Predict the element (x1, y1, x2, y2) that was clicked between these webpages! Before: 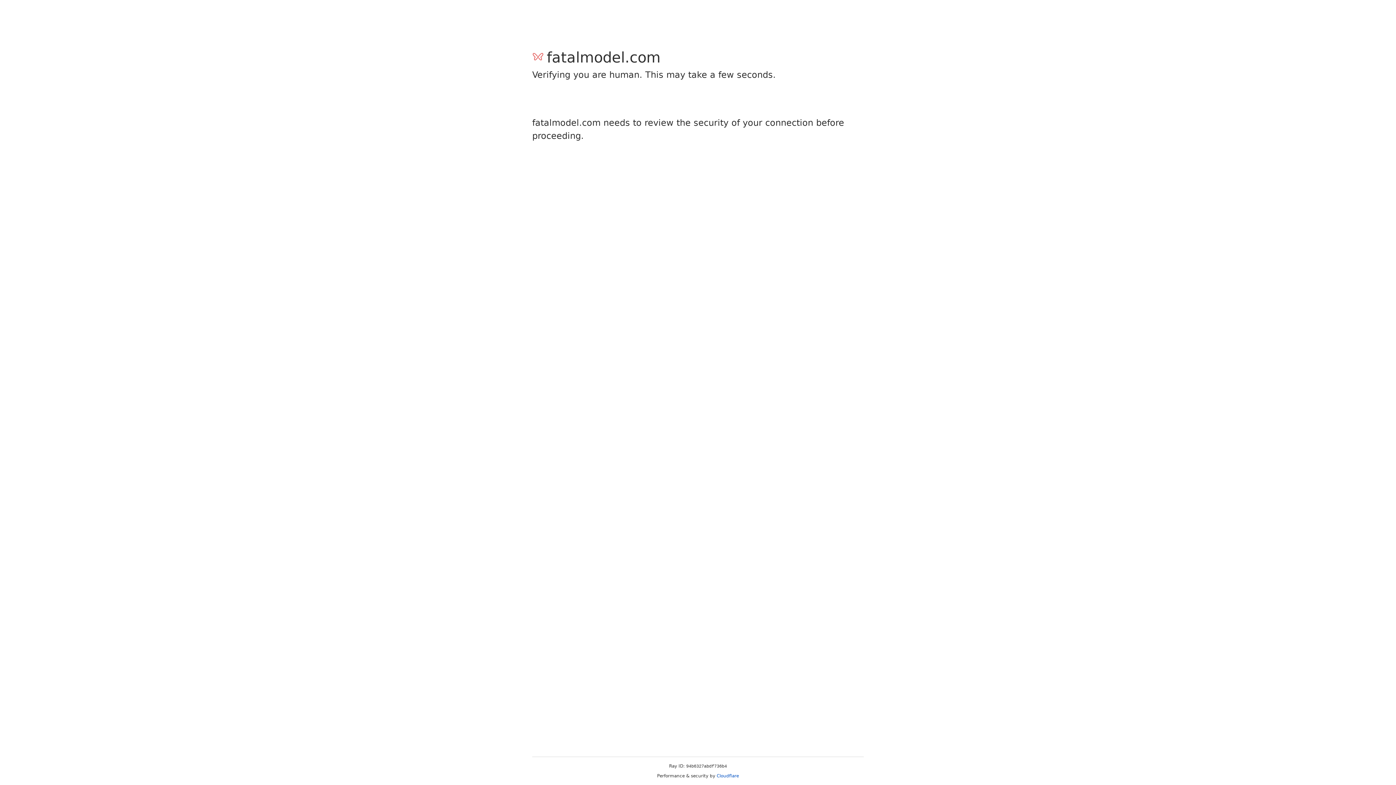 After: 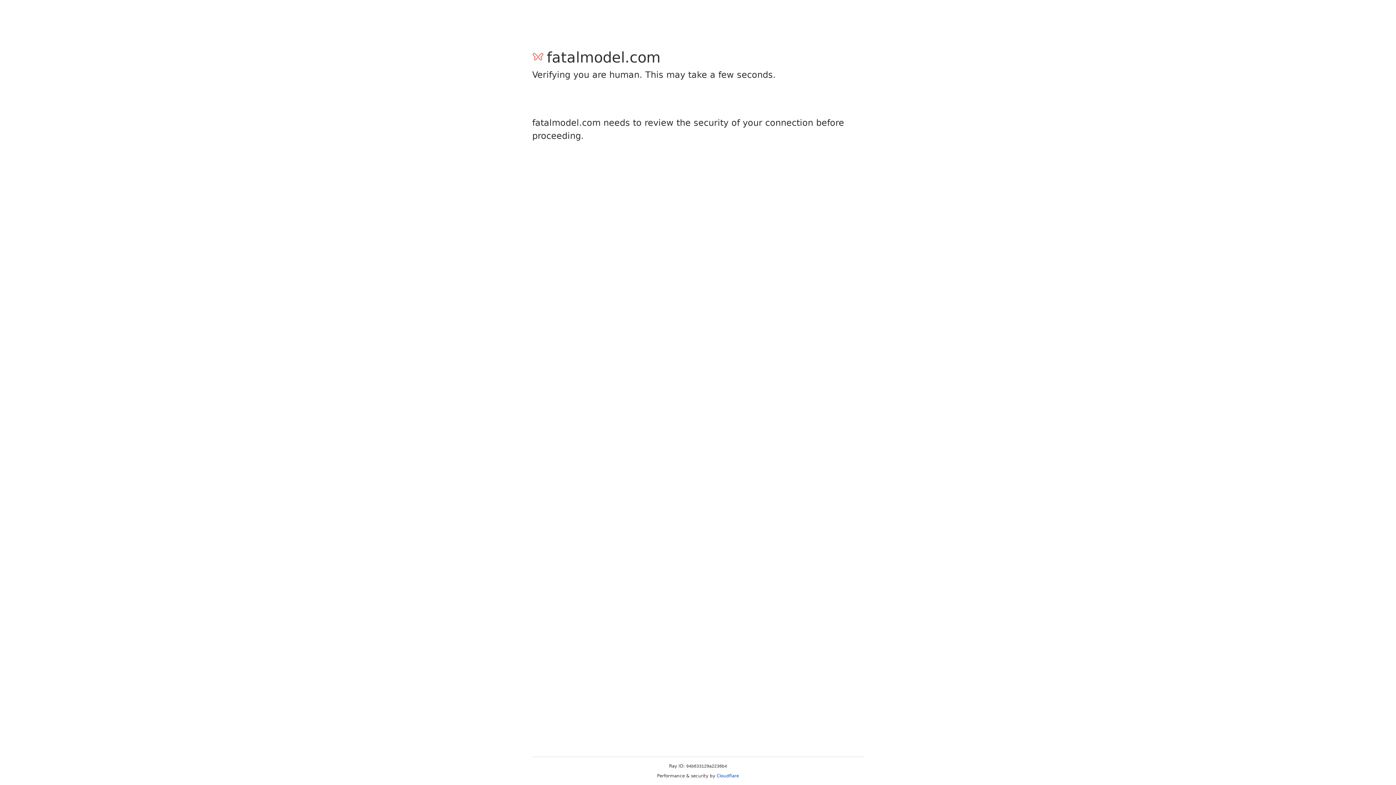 Action: bbox: (716, 773, 739, 778) label: Cloudflare